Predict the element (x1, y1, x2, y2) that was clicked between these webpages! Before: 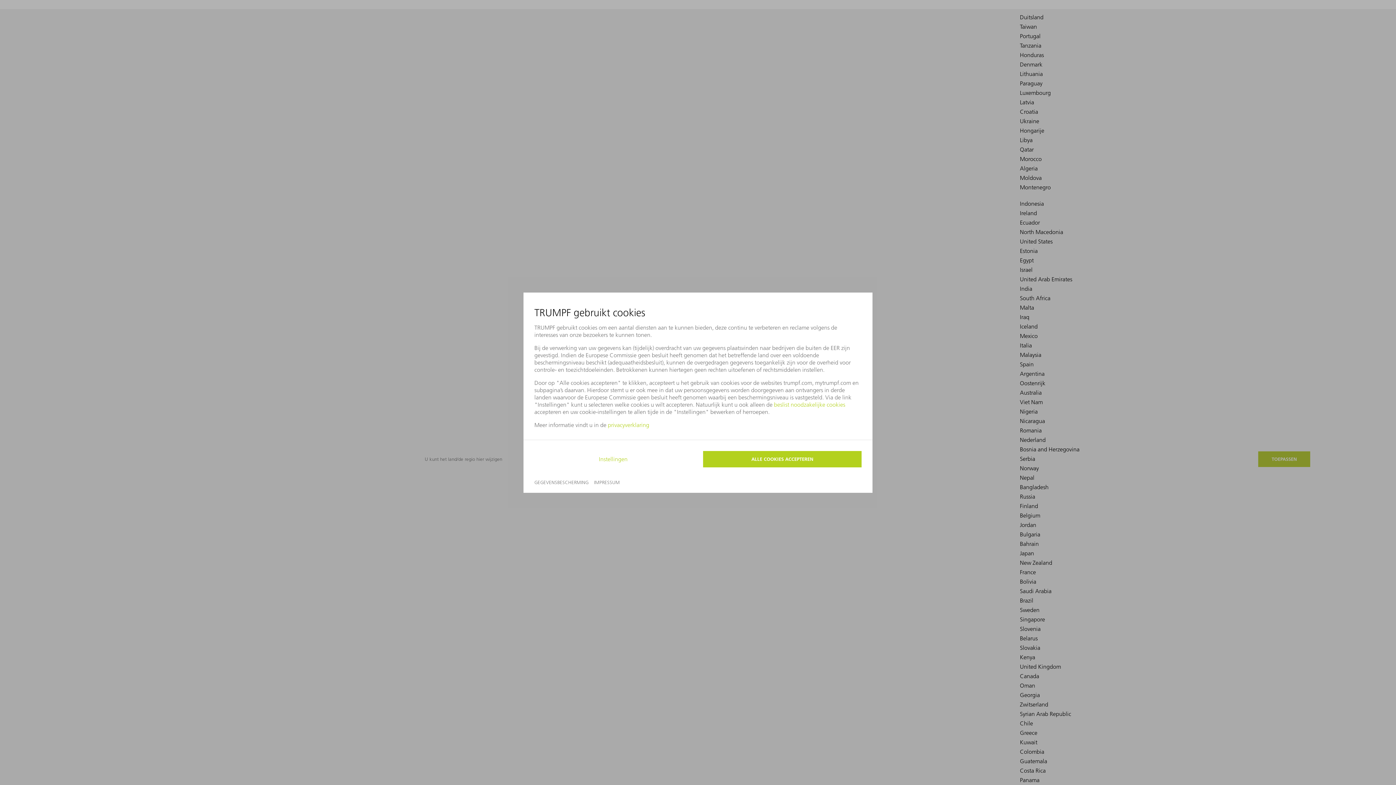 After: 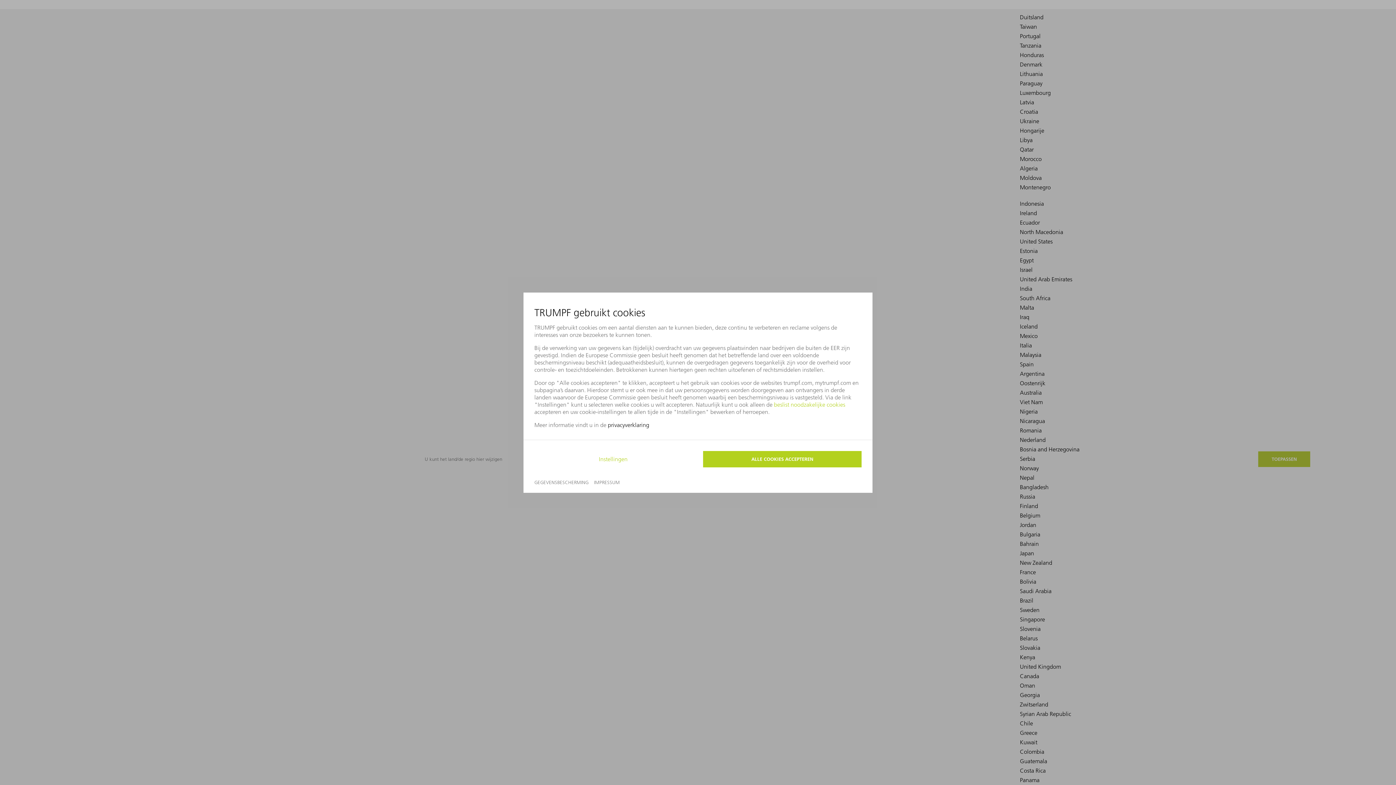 Action: label: privacyverklaring bbox: (608, 421, 649, 428)